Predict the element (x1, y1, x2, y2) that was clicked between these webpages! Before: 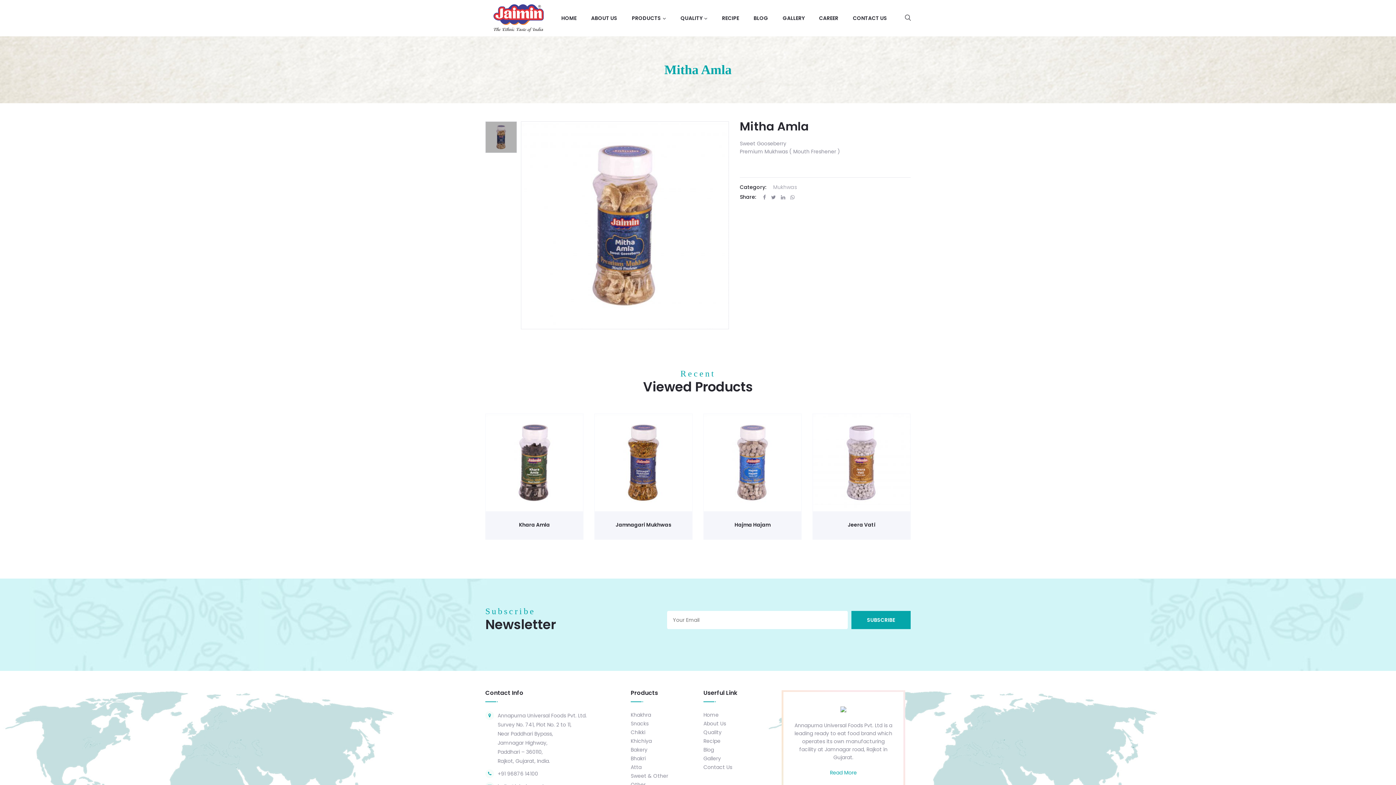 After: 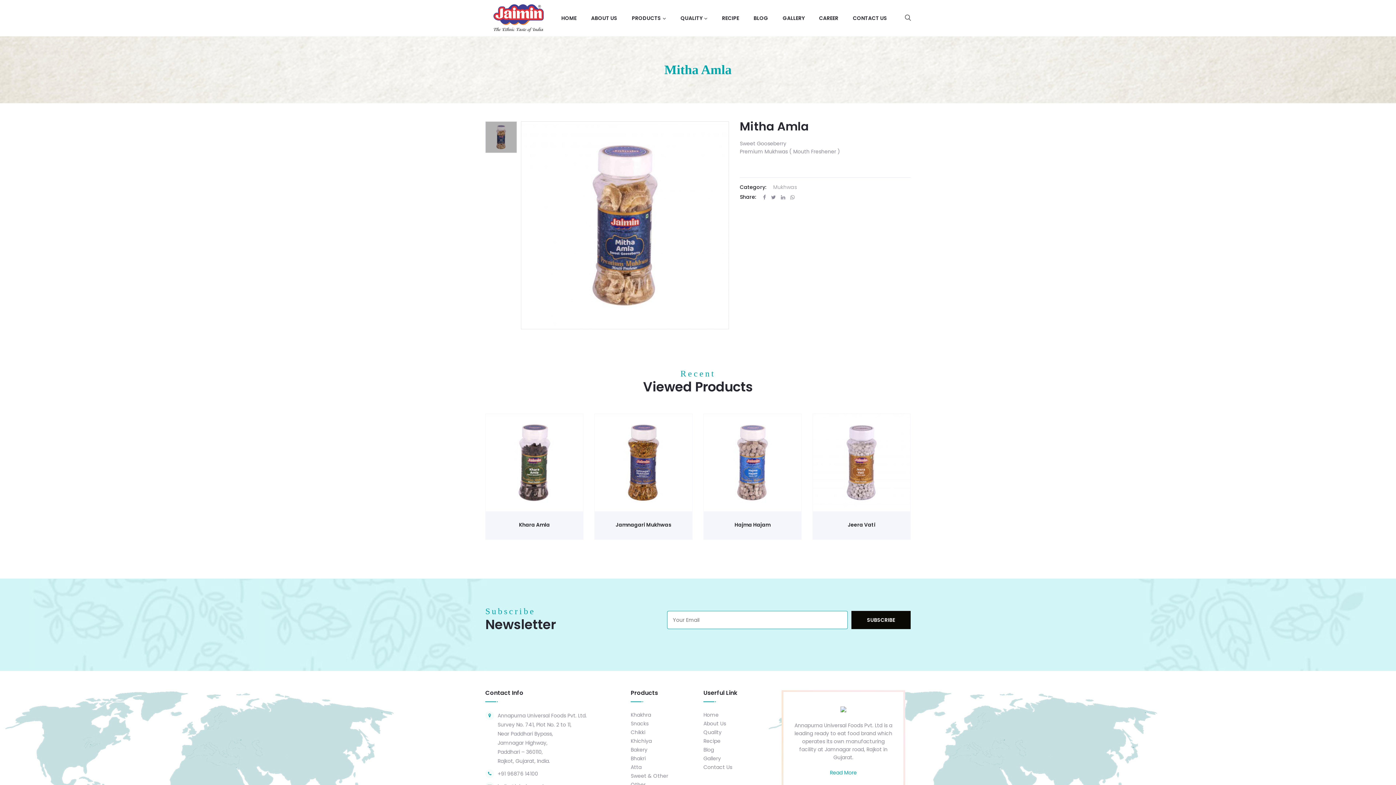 Action: label: SUBSCRIBE bbox: (851, 611, 910, 629)